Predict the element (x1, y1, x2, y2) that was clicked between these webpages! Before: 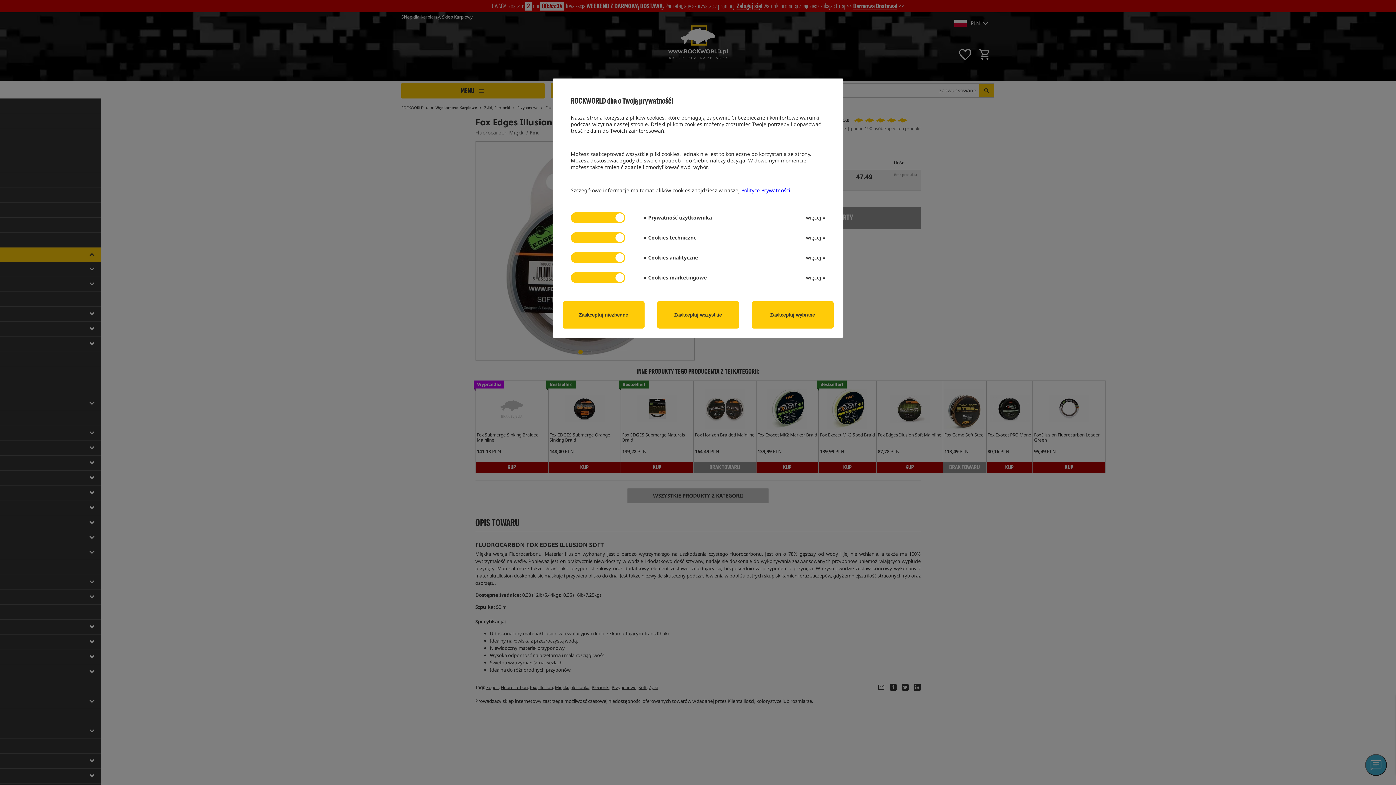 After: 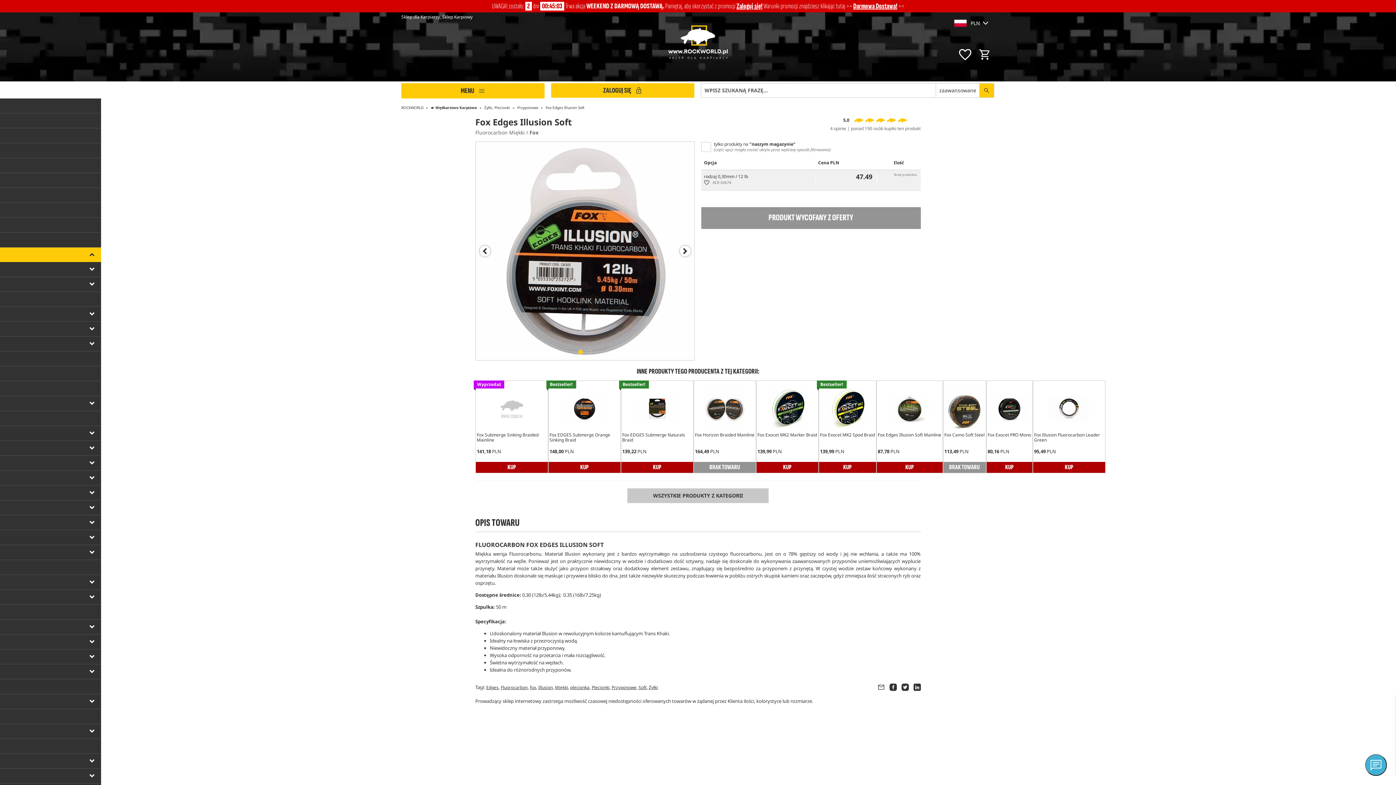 Action: bbox: (562, 301, 644, 328) label: Zaakceptuj niezbędne